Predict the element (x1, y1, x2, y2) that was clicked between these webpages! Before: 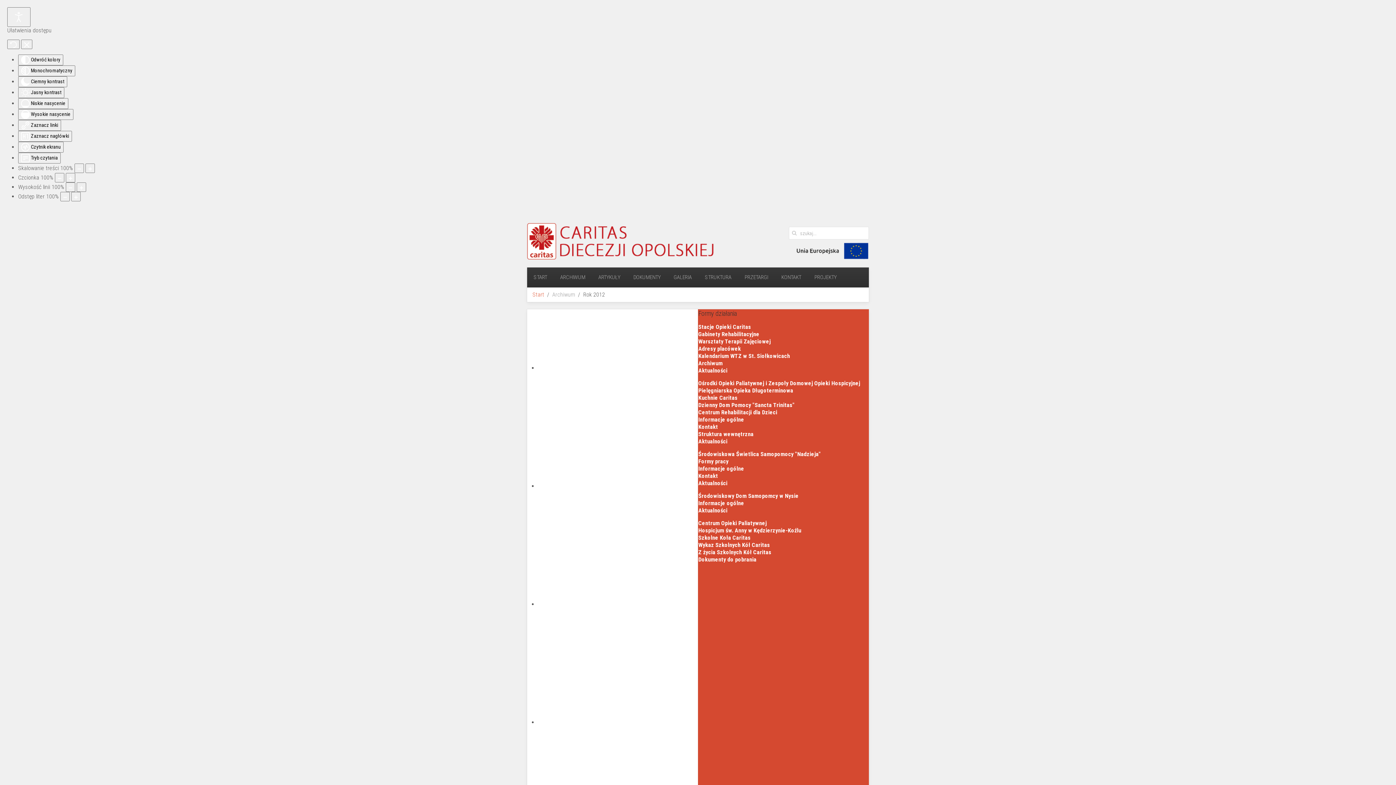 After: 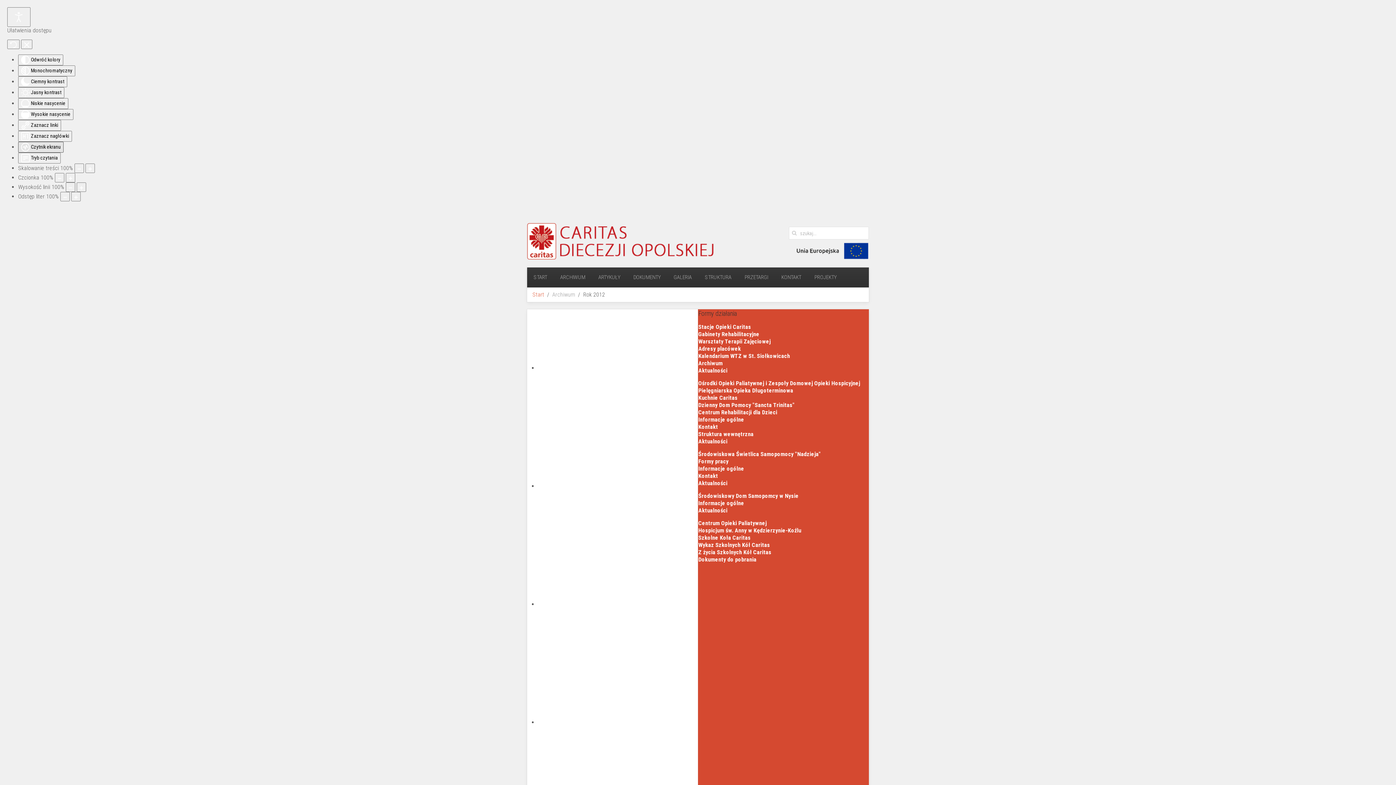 Action: label:  Czytnik ekranu bbox: (18, 141, 63, 152)